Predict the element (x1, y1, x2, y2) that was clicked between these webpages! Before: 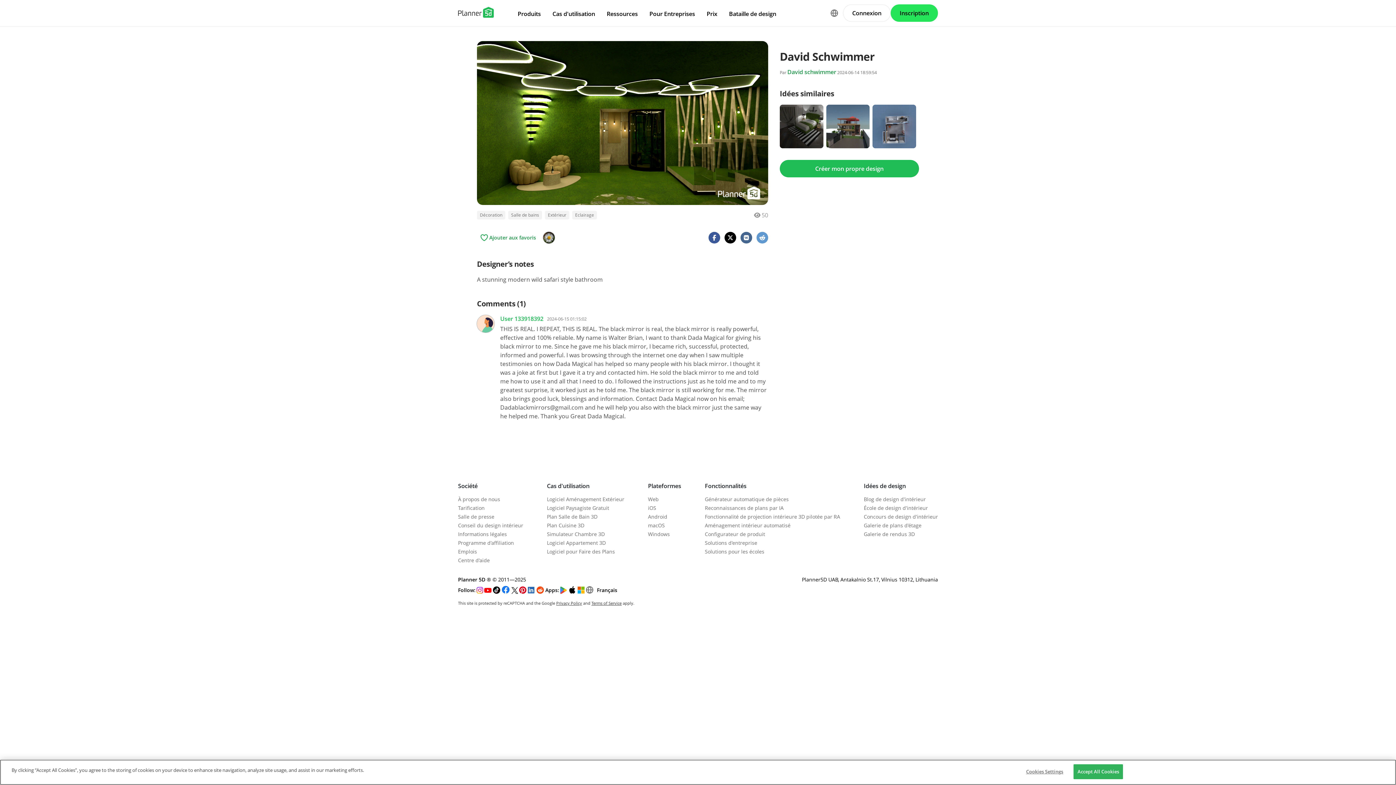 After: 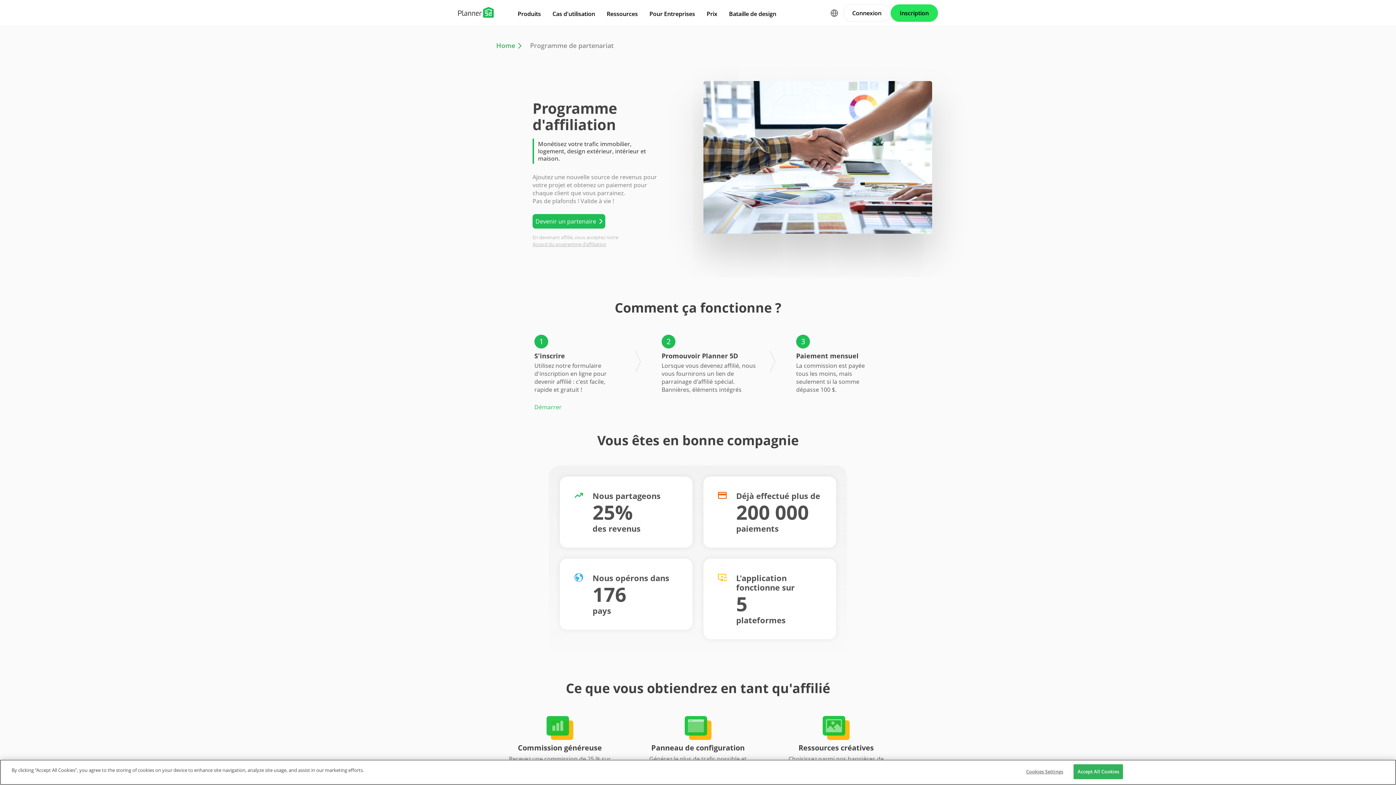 Action: bbox: (458, 539, 514, 546) label: Programme d'affiliation